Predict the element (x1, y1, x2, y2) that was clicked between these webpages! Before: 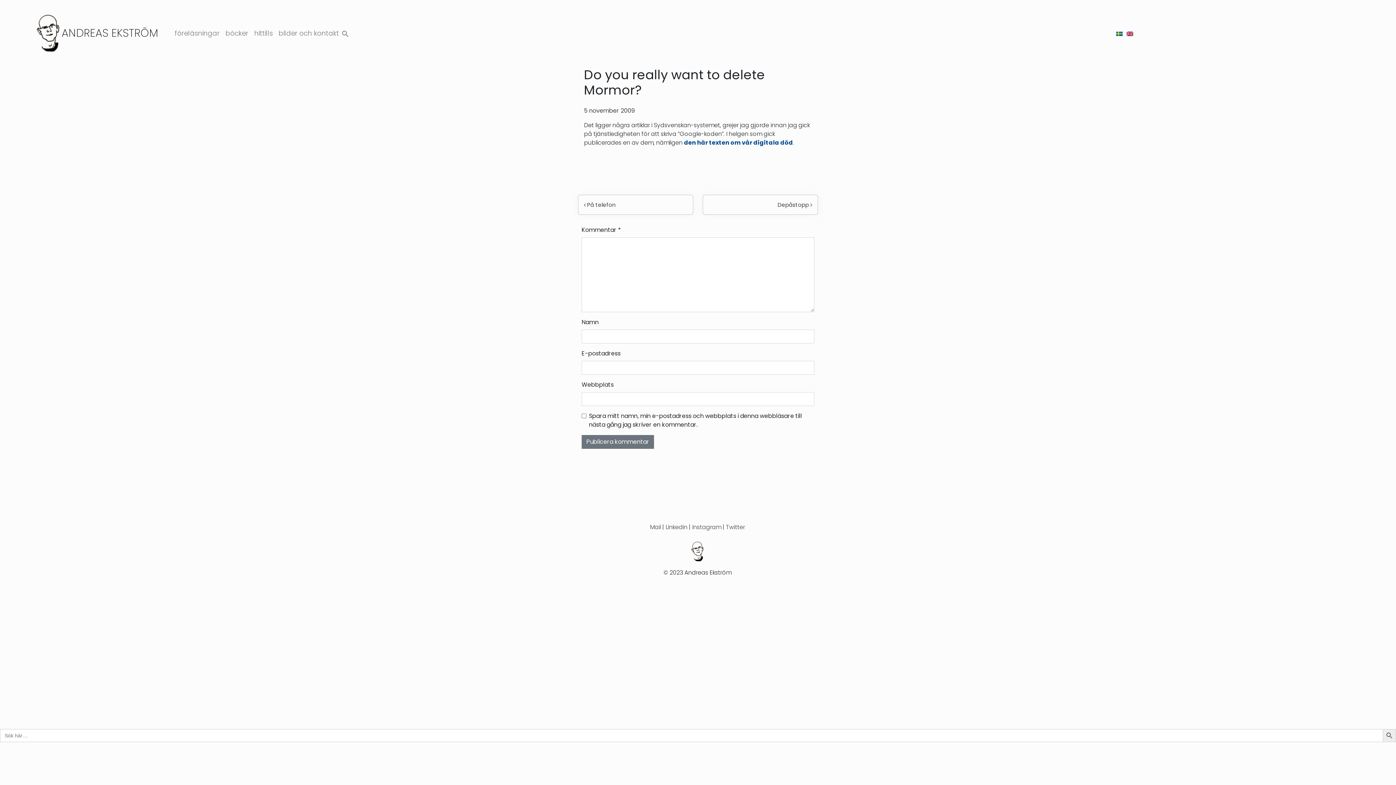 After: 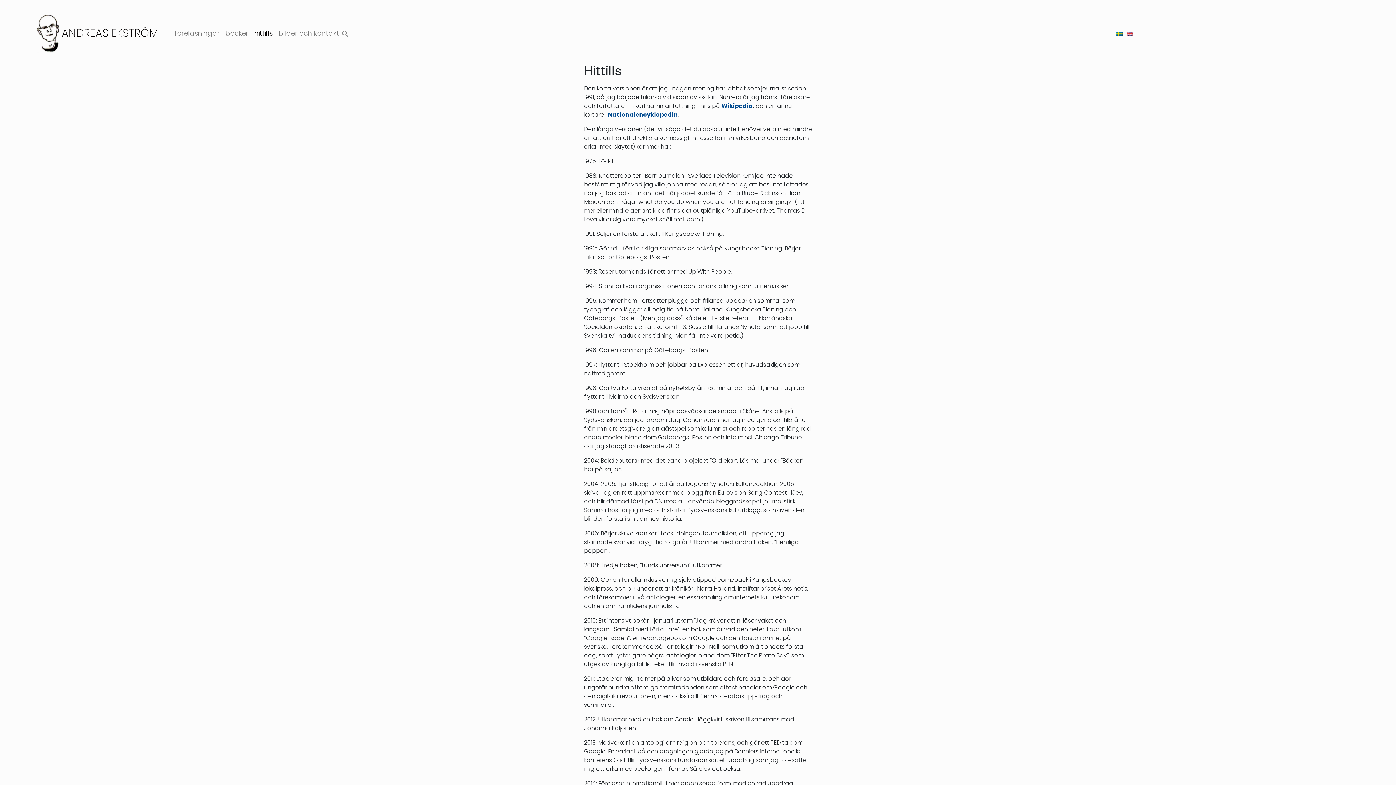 Action: bbox: (251, 25, 275, 41) label: hittills